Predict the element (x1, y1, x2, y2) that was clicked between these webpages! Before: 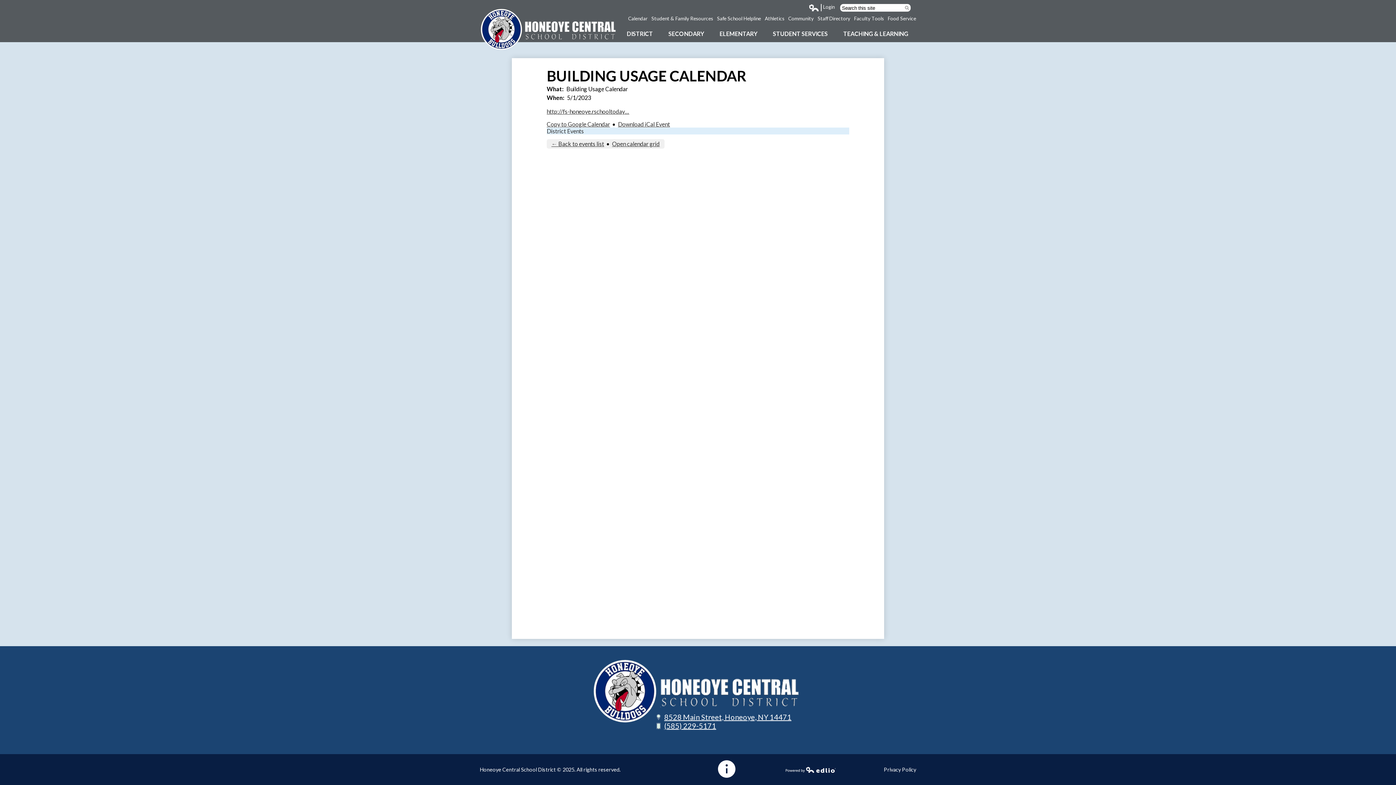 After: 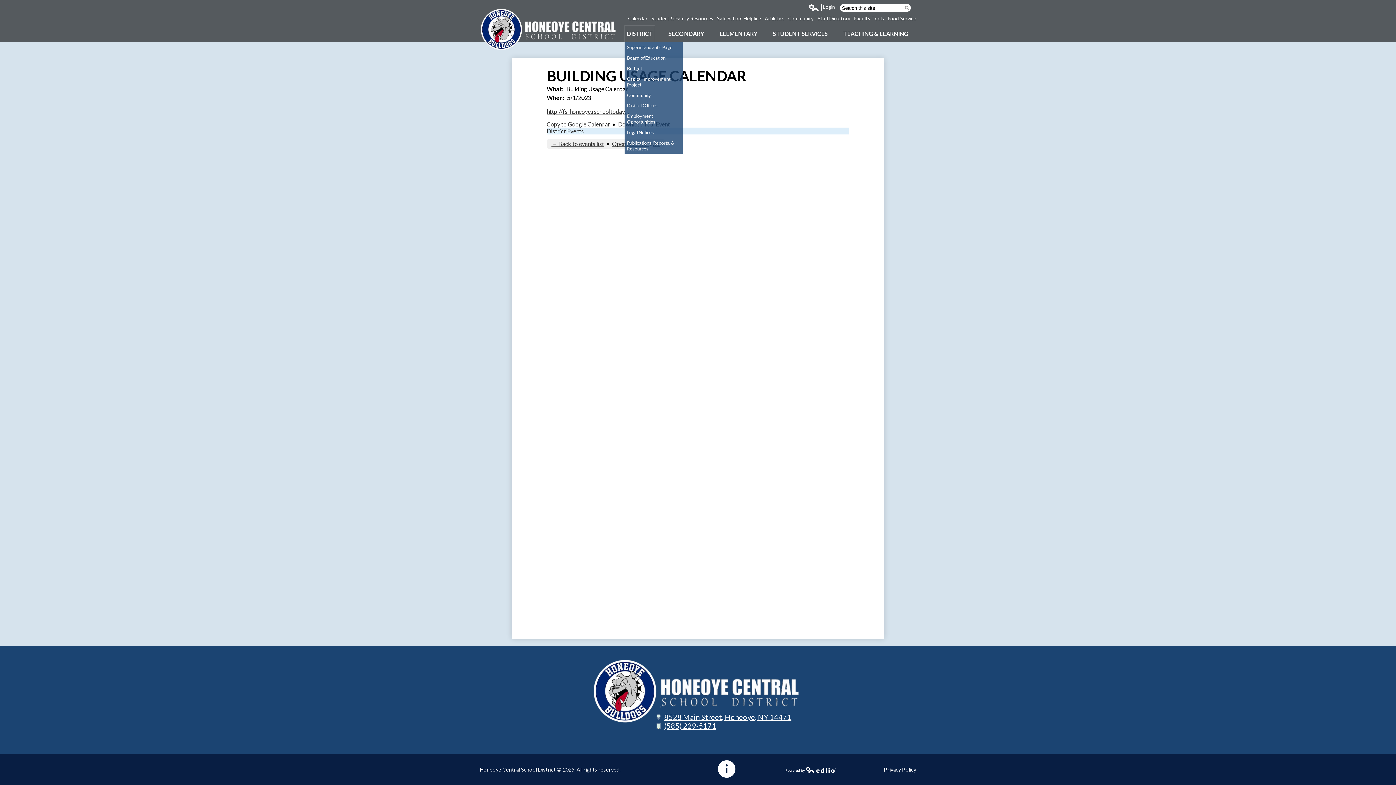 Action: label: DISTRICT bbox: (624, 25, 655, 42)